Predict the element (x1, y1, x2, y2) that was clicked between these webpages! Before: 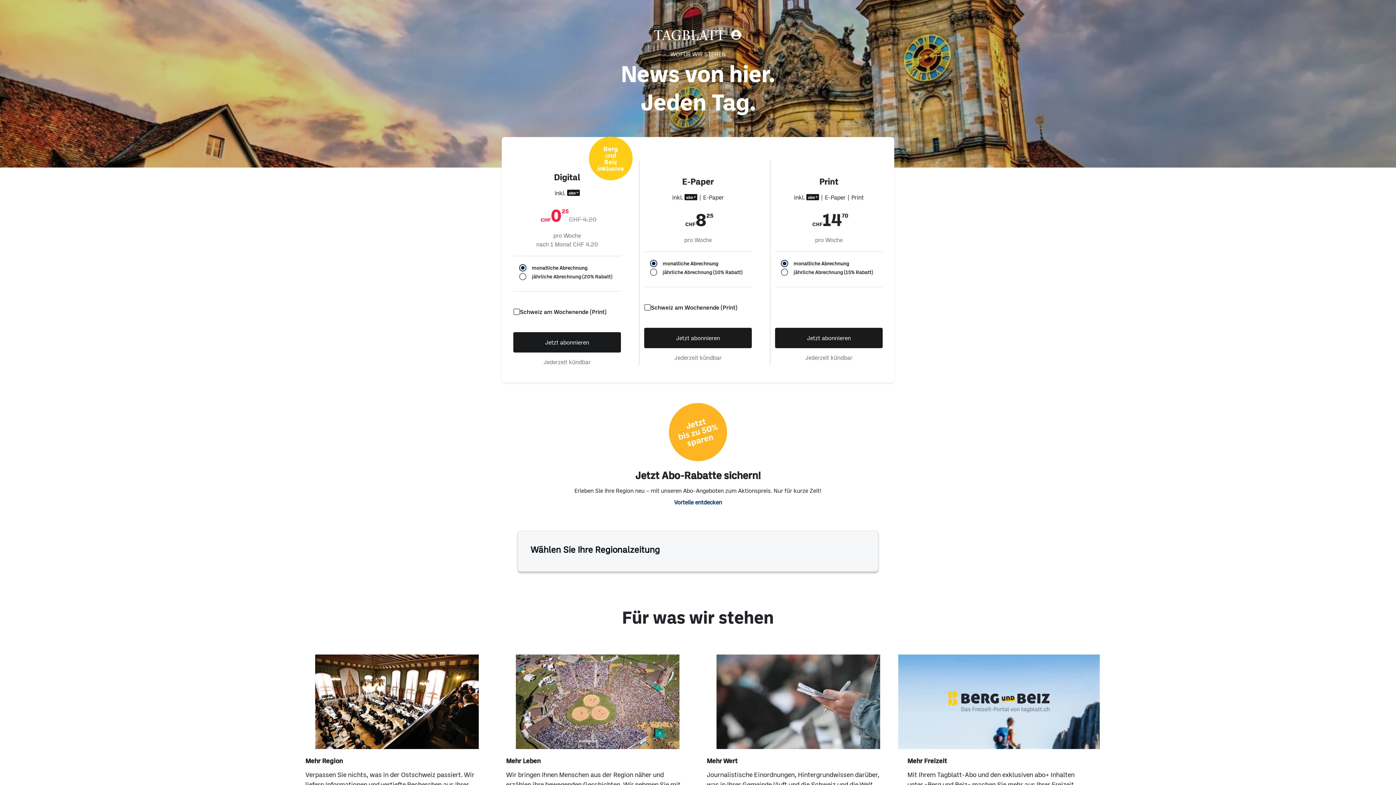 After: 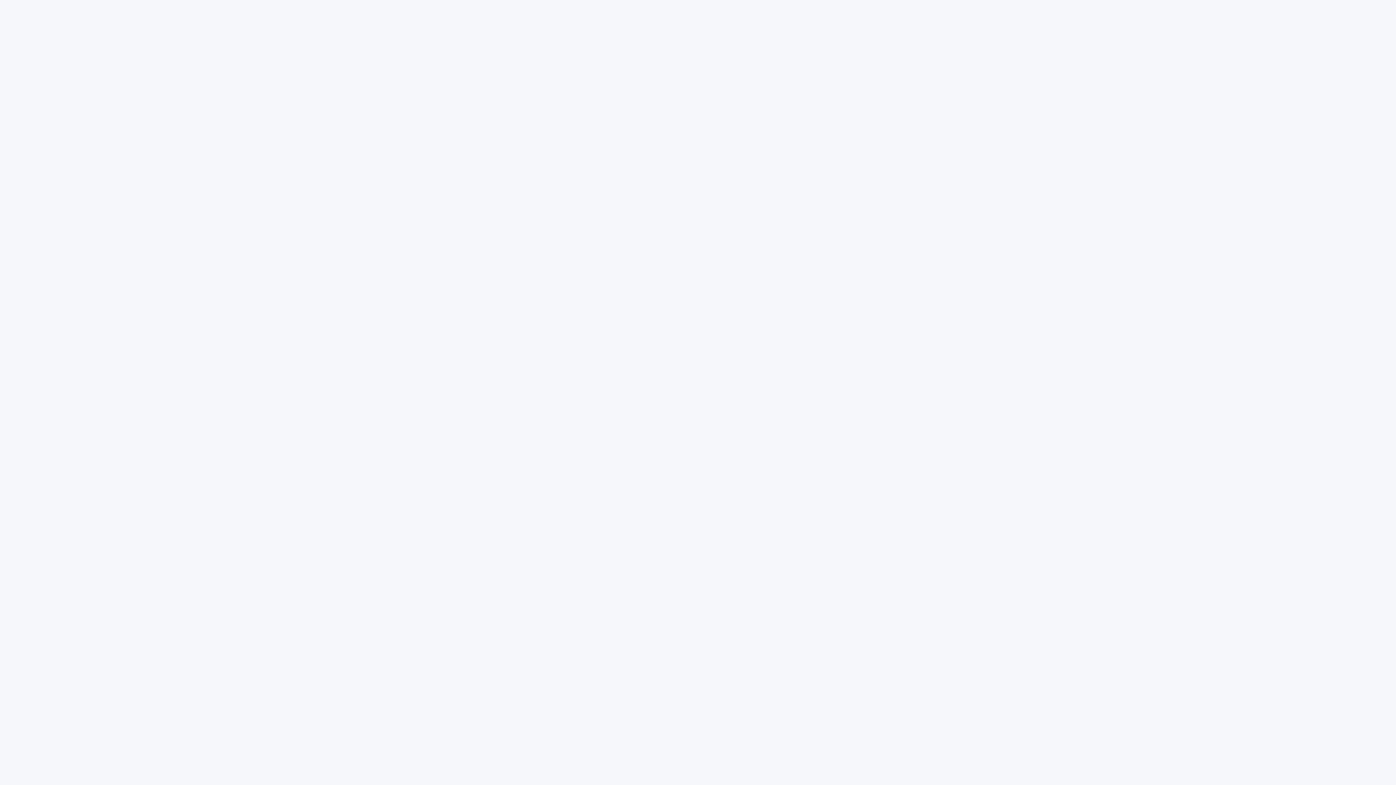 Action: bbox: (695, 29, 706, 40)